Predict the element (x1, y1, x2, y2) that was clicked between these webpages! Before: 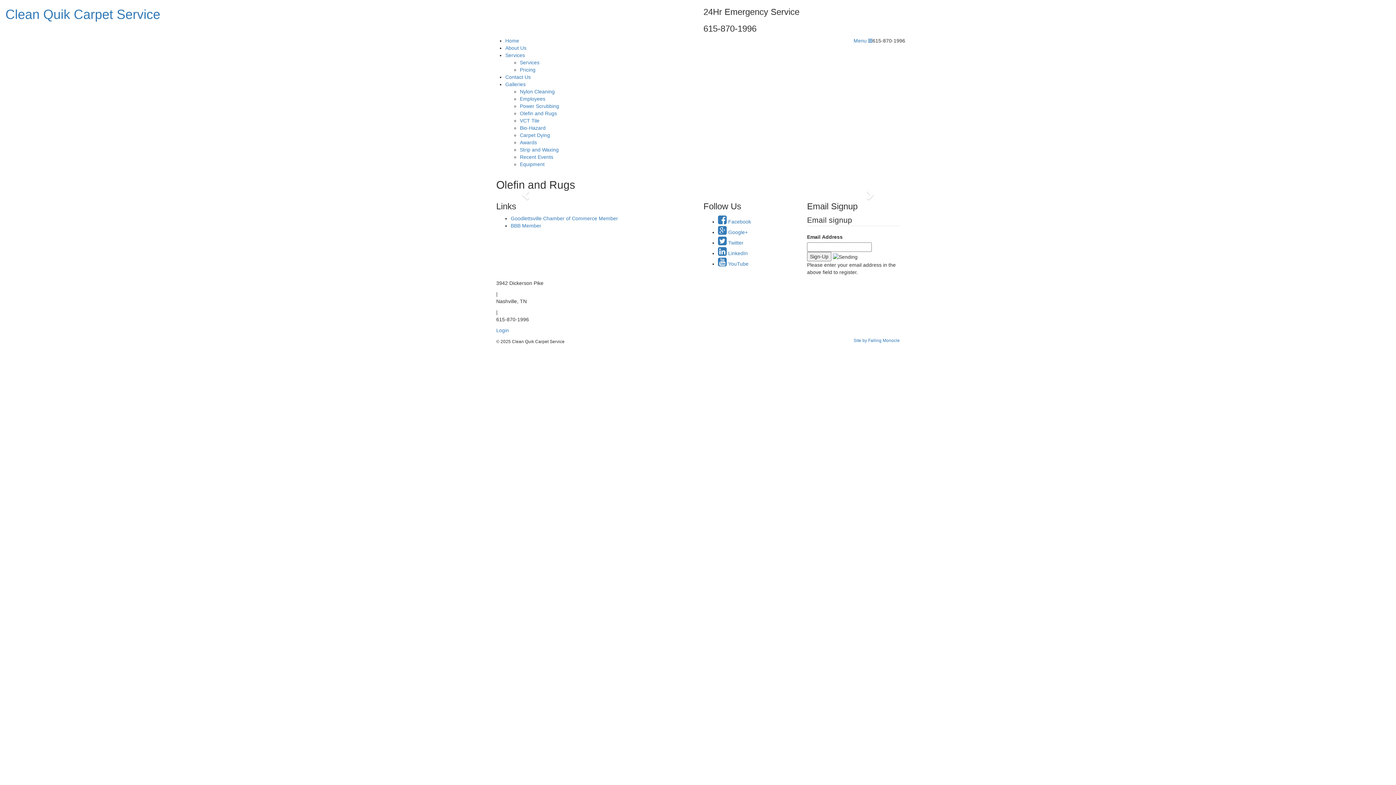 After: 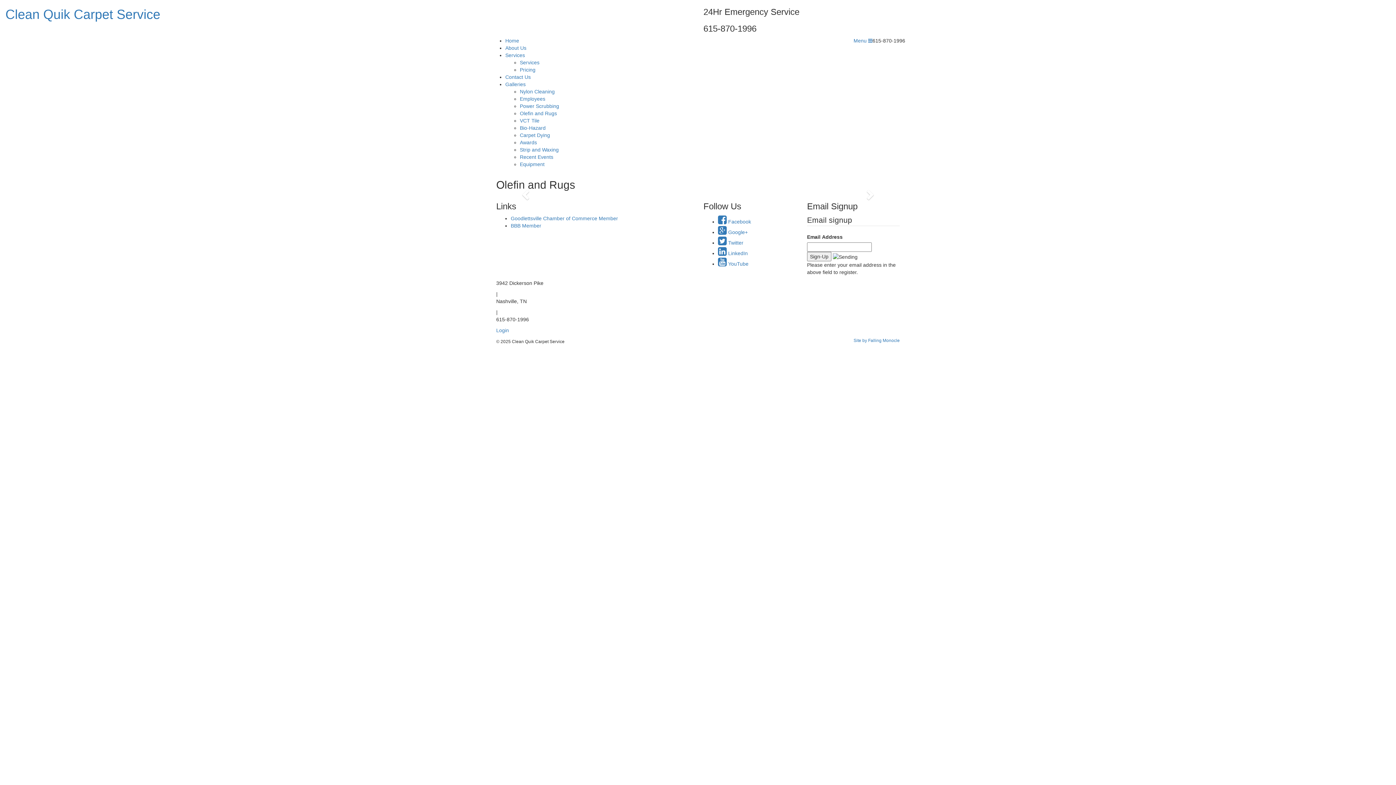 Action: bbox: (520, 110, 557, 116) label: Olefin and Rugs